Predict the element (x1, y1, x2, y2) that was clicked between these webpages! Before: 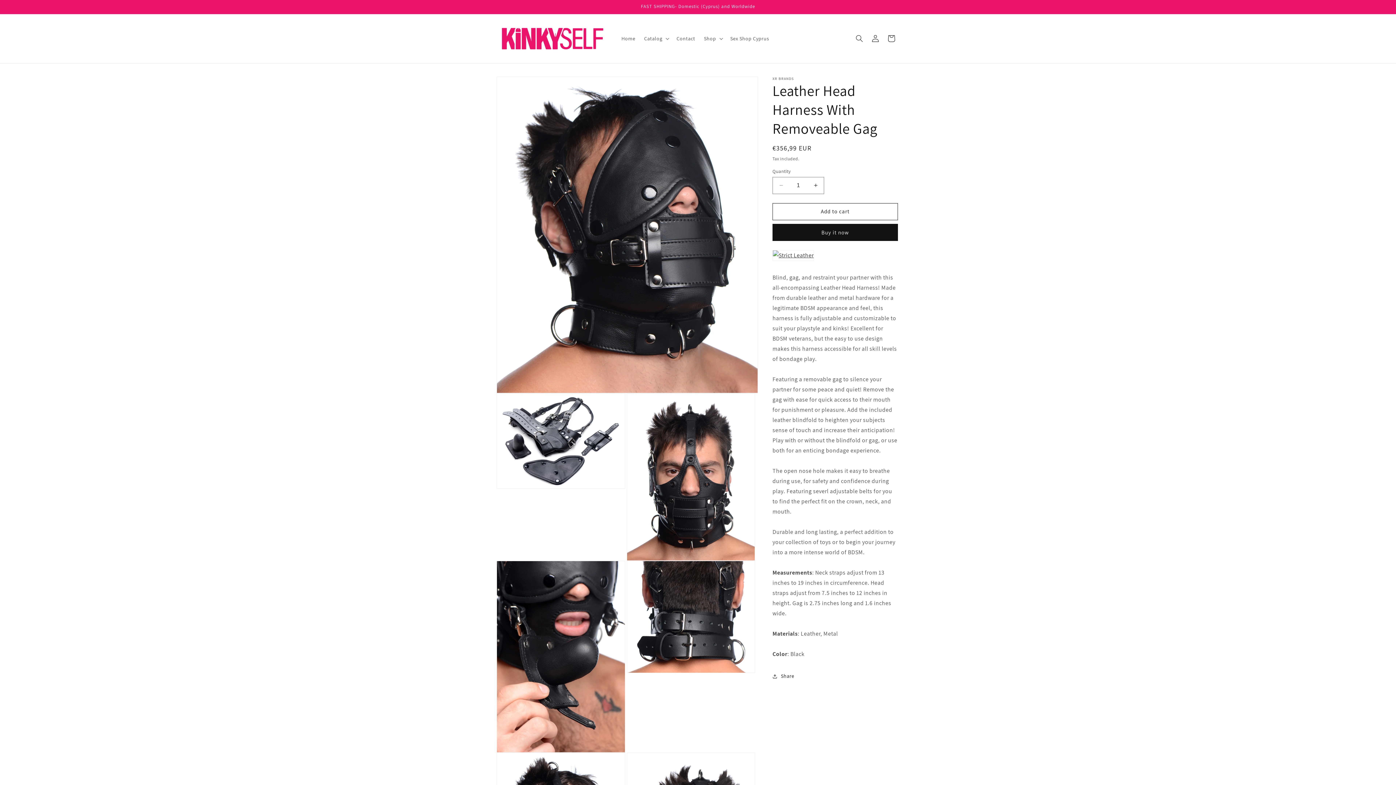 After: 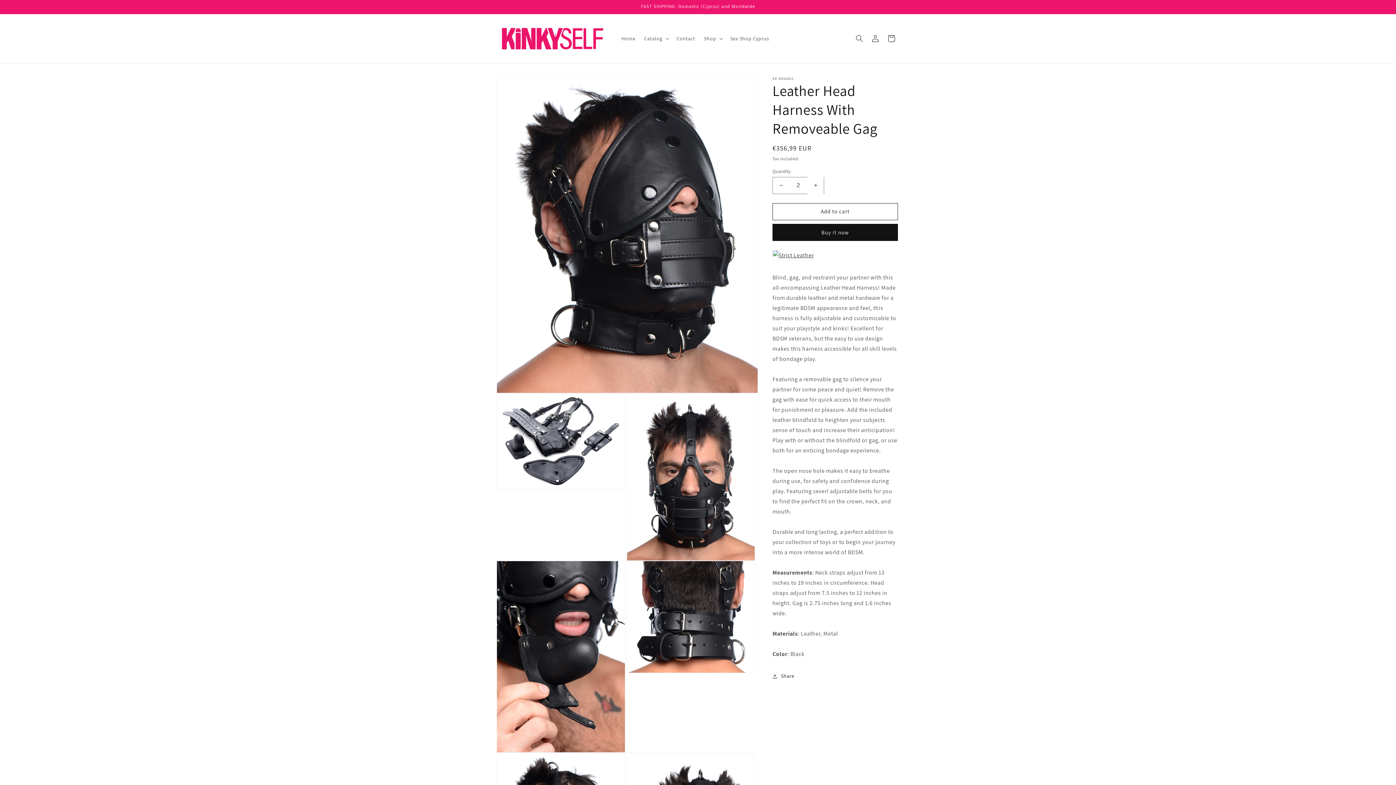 Action: label: Increase quantity for Leather Head Harness With Removeable Gag bbox: (807, 176, 824, 194)